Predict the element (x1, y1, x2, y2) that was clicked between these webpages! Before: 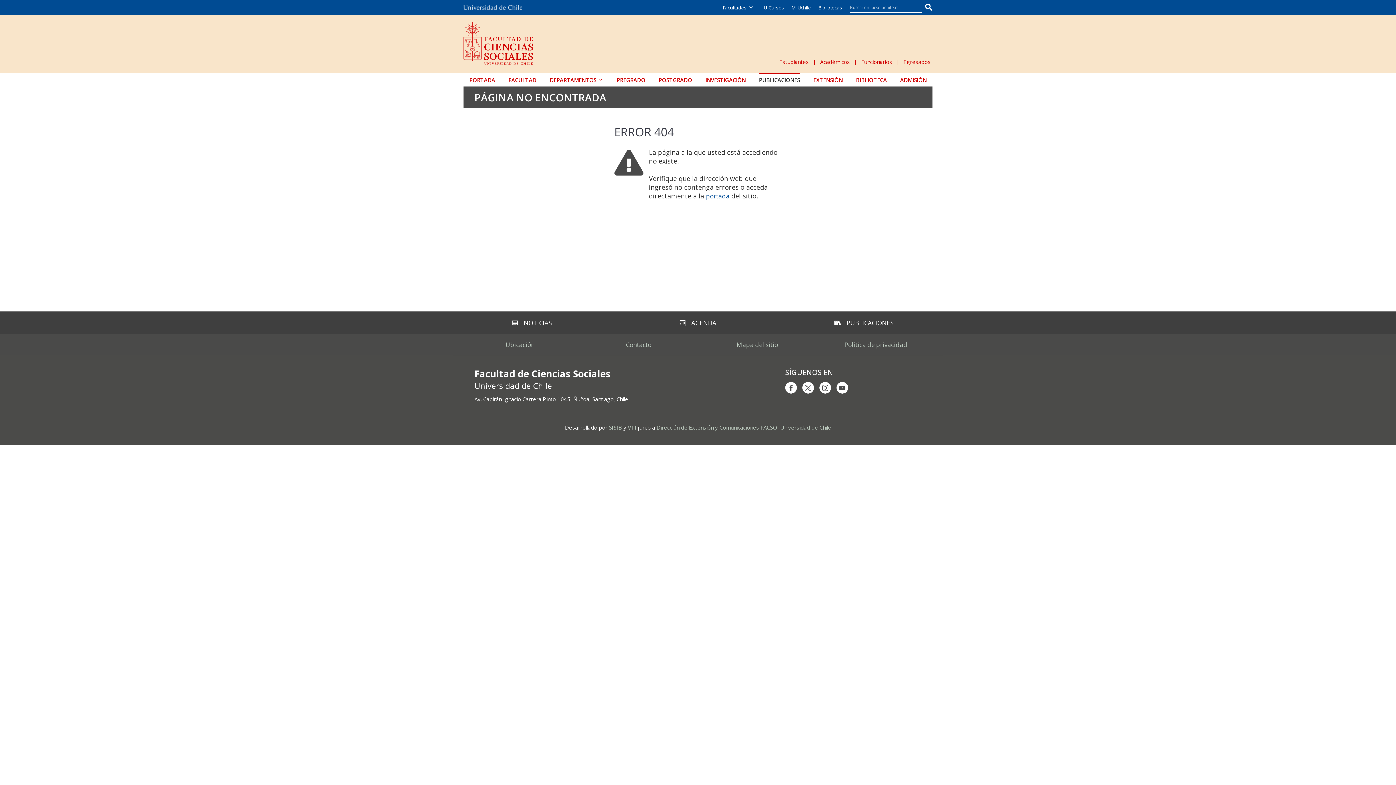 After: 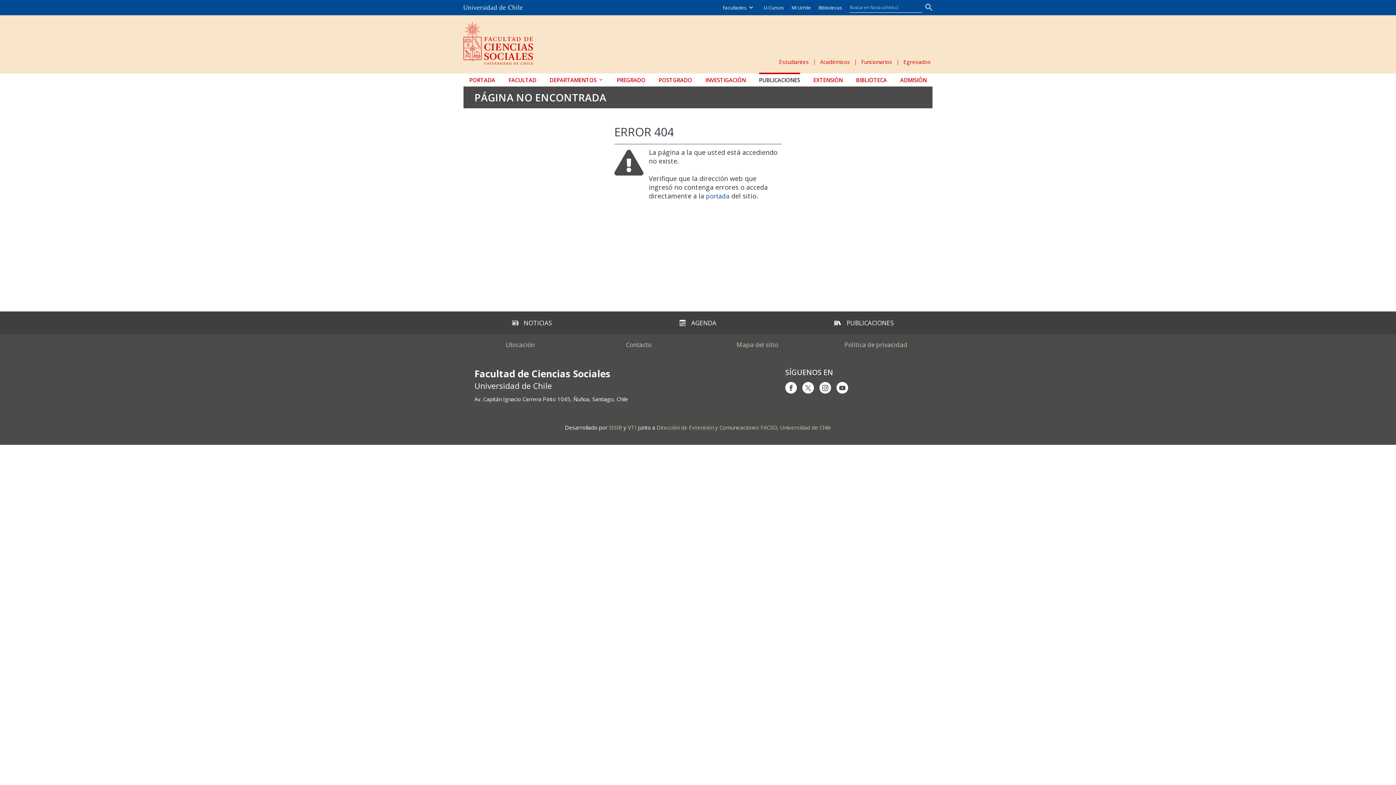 Action: bbox: (925, 3, 932, 10)